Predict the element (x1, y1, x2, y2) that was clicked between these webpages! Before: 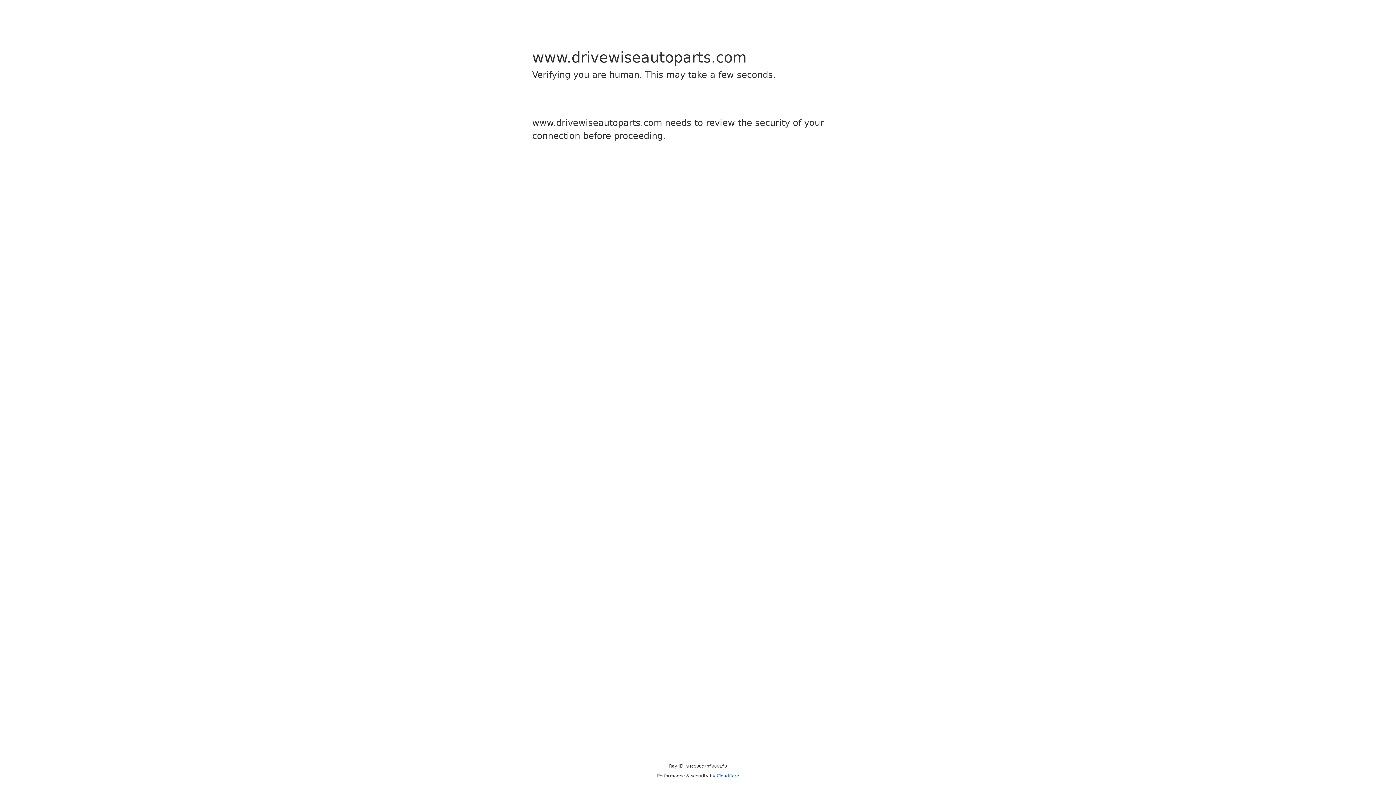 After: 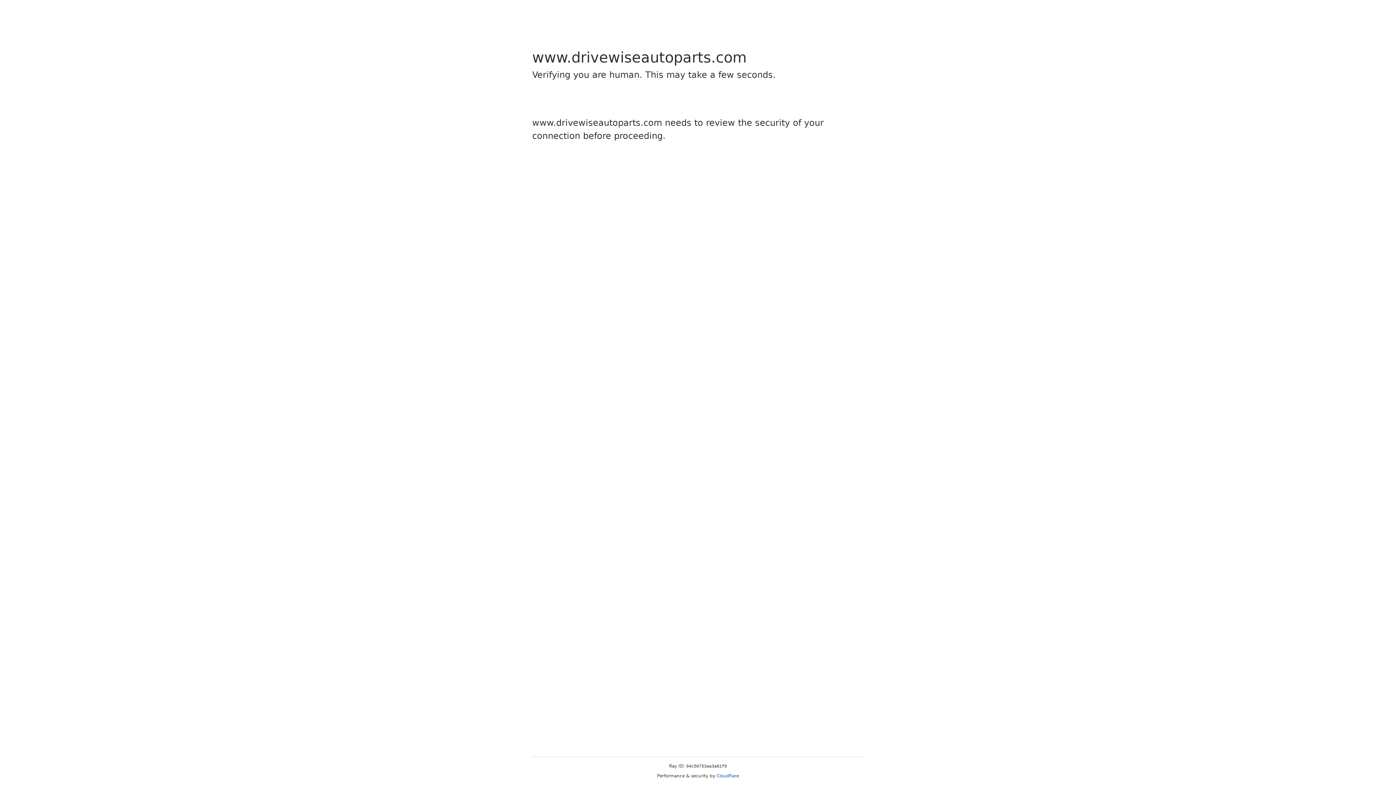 Action: bbox: (716, 773, 739, 778) label: Cloudflare